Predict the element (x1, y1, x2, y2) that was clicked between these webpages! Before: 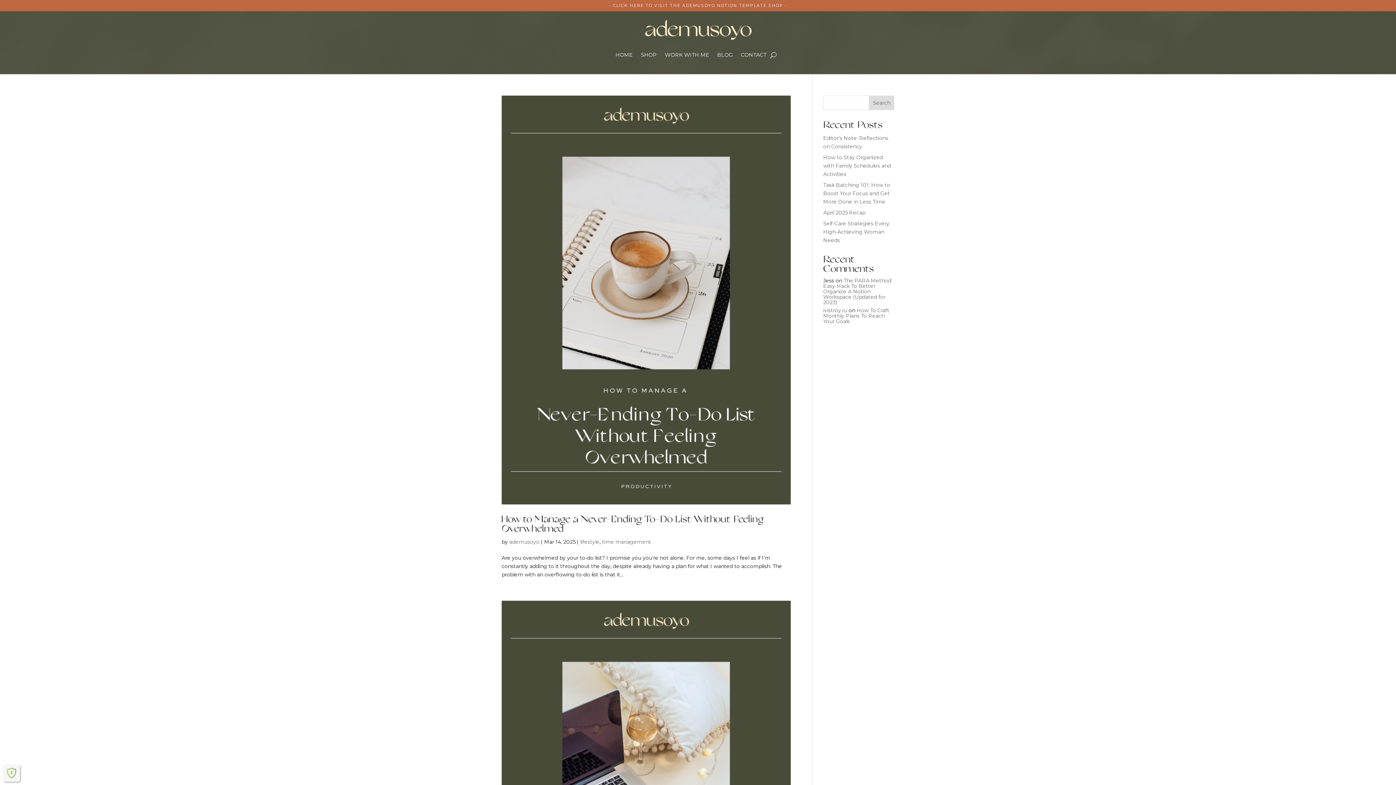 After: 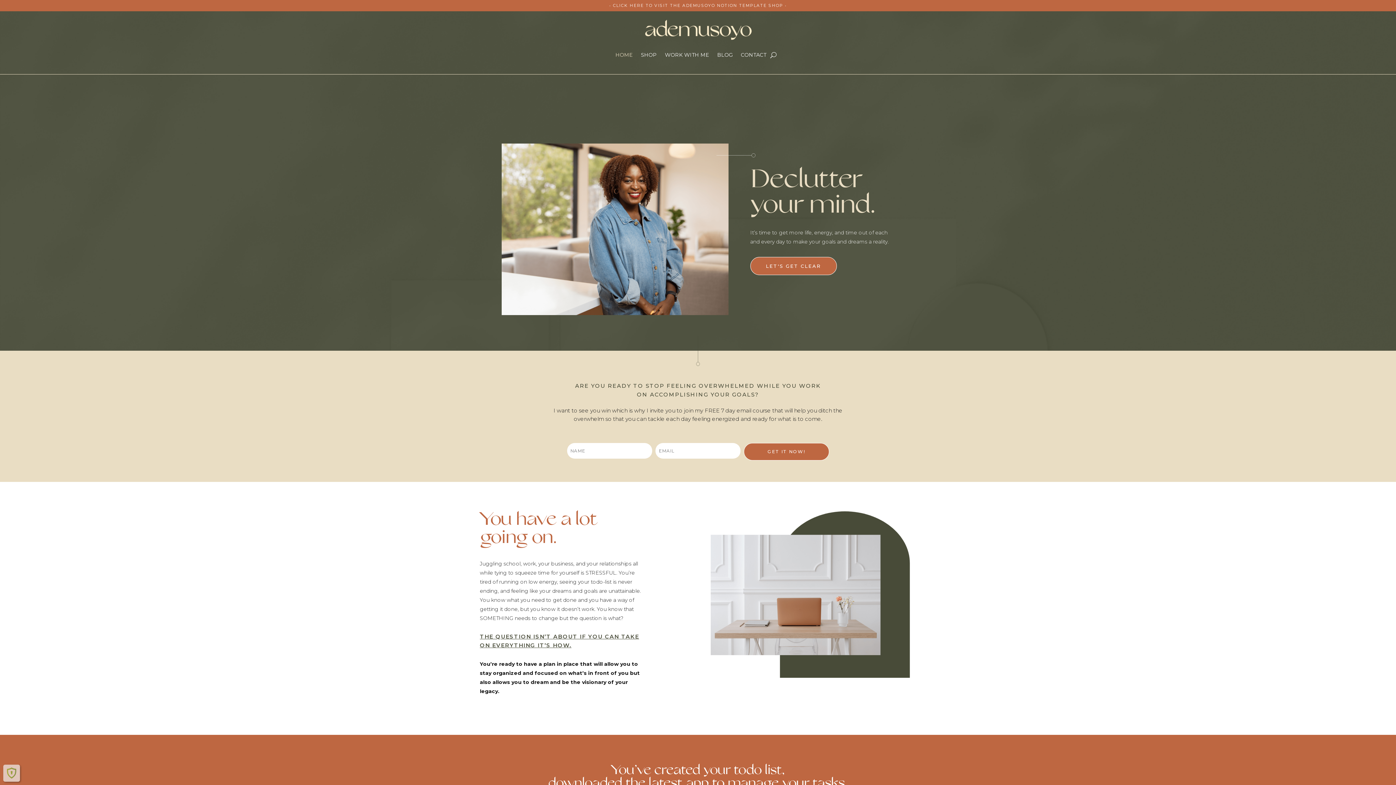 Action: label: HOME bbox: (615, 41, 633, 68)